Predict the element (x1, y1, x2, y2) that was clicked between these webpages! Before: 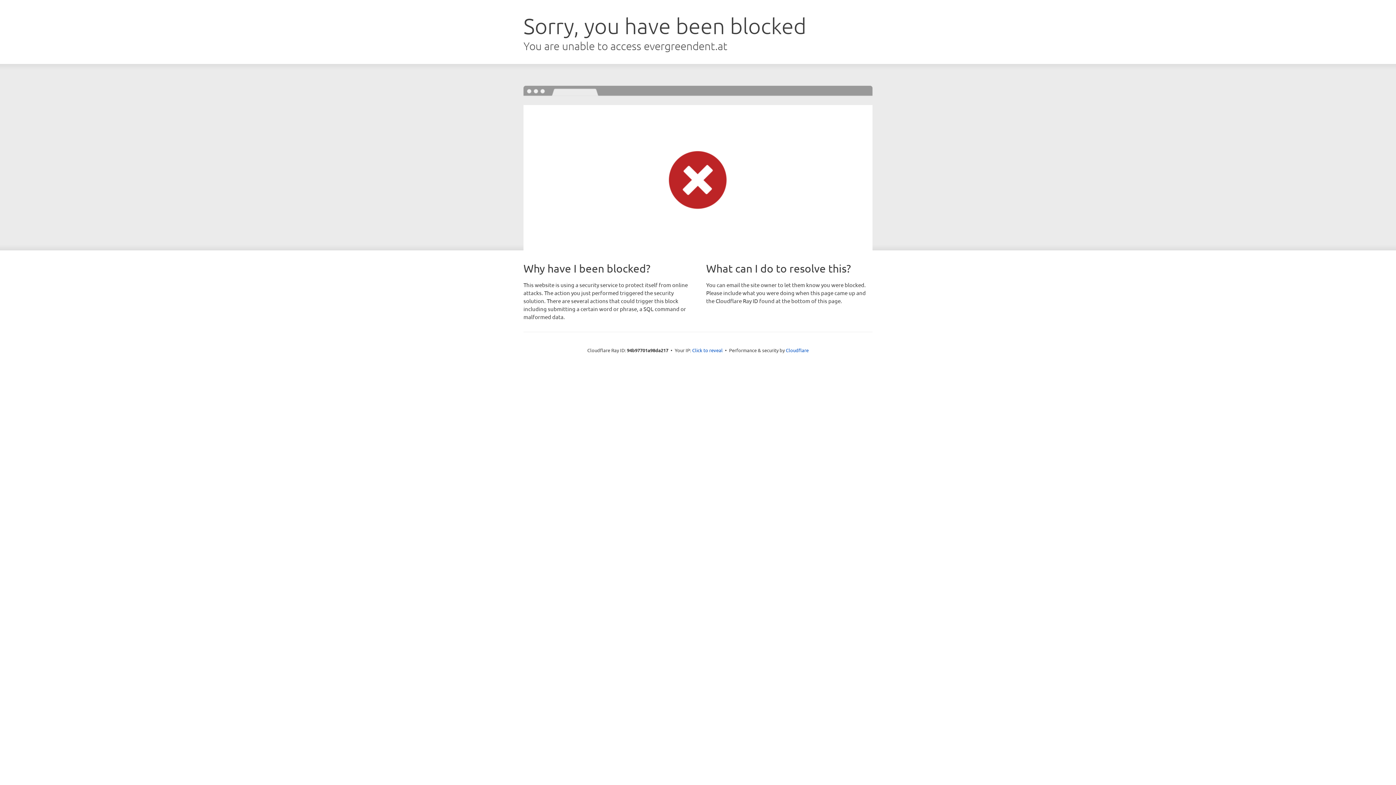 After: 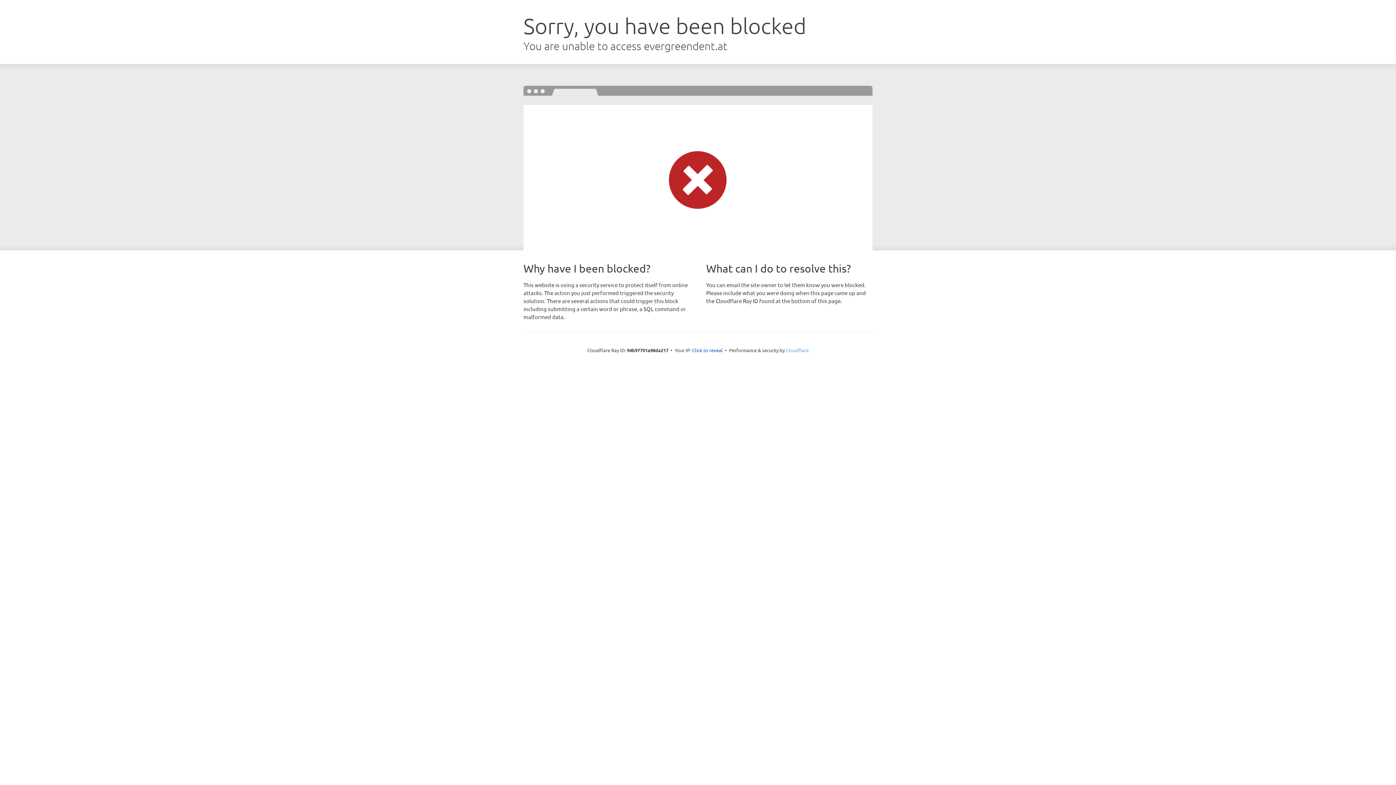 Action: label: Cloudflare bbox: (786, 347, 808, 353)